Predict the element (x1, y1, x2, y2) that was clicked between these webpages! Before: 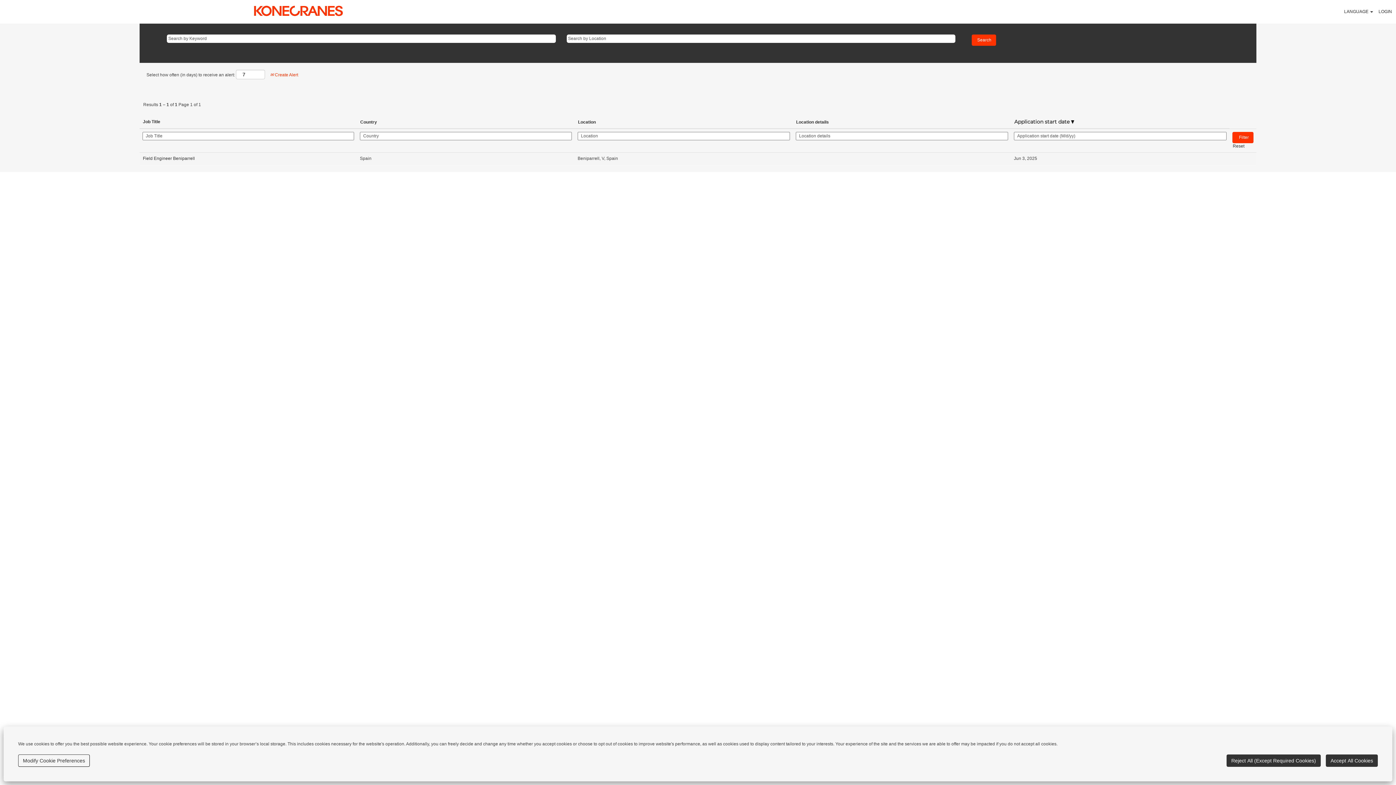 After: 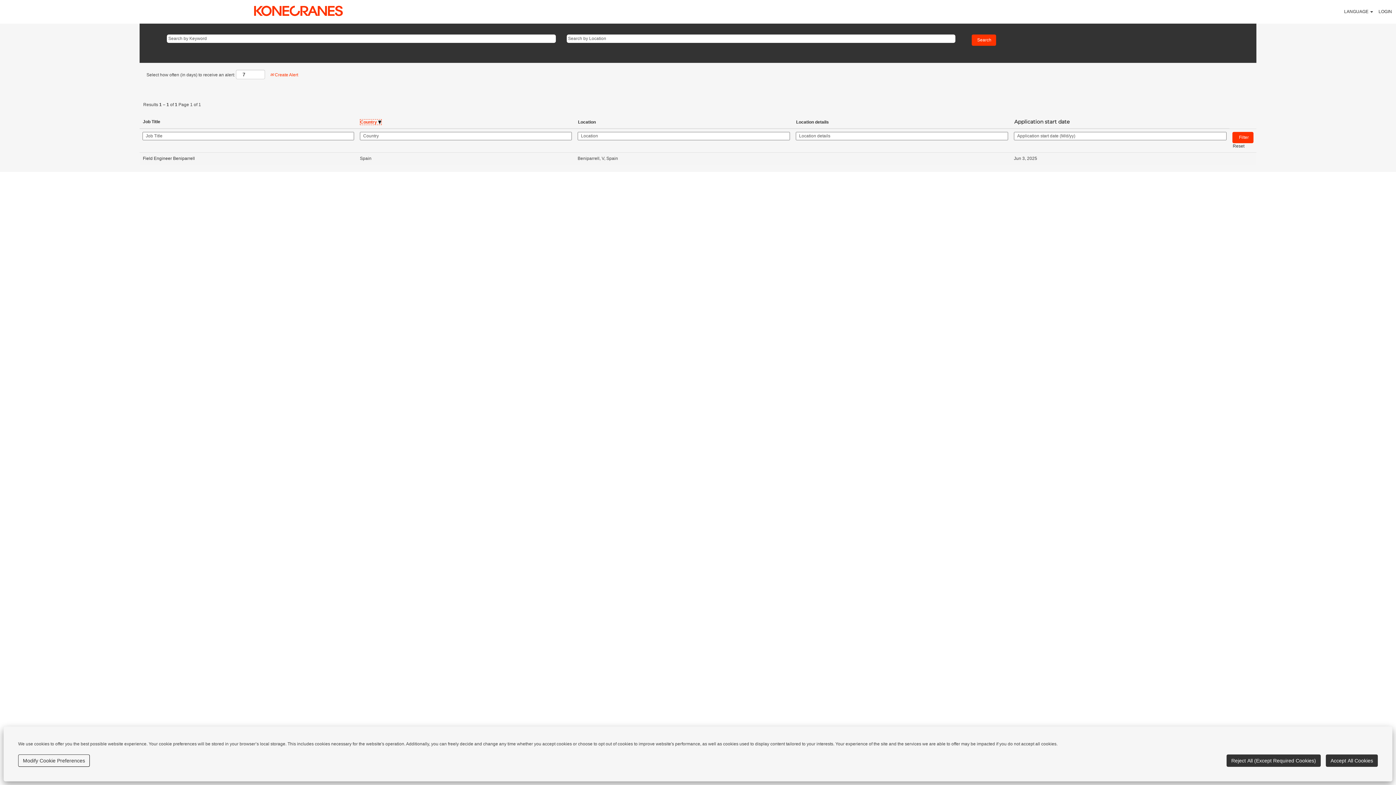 Action: bbox: (360, 119, 377, 125) label: Country